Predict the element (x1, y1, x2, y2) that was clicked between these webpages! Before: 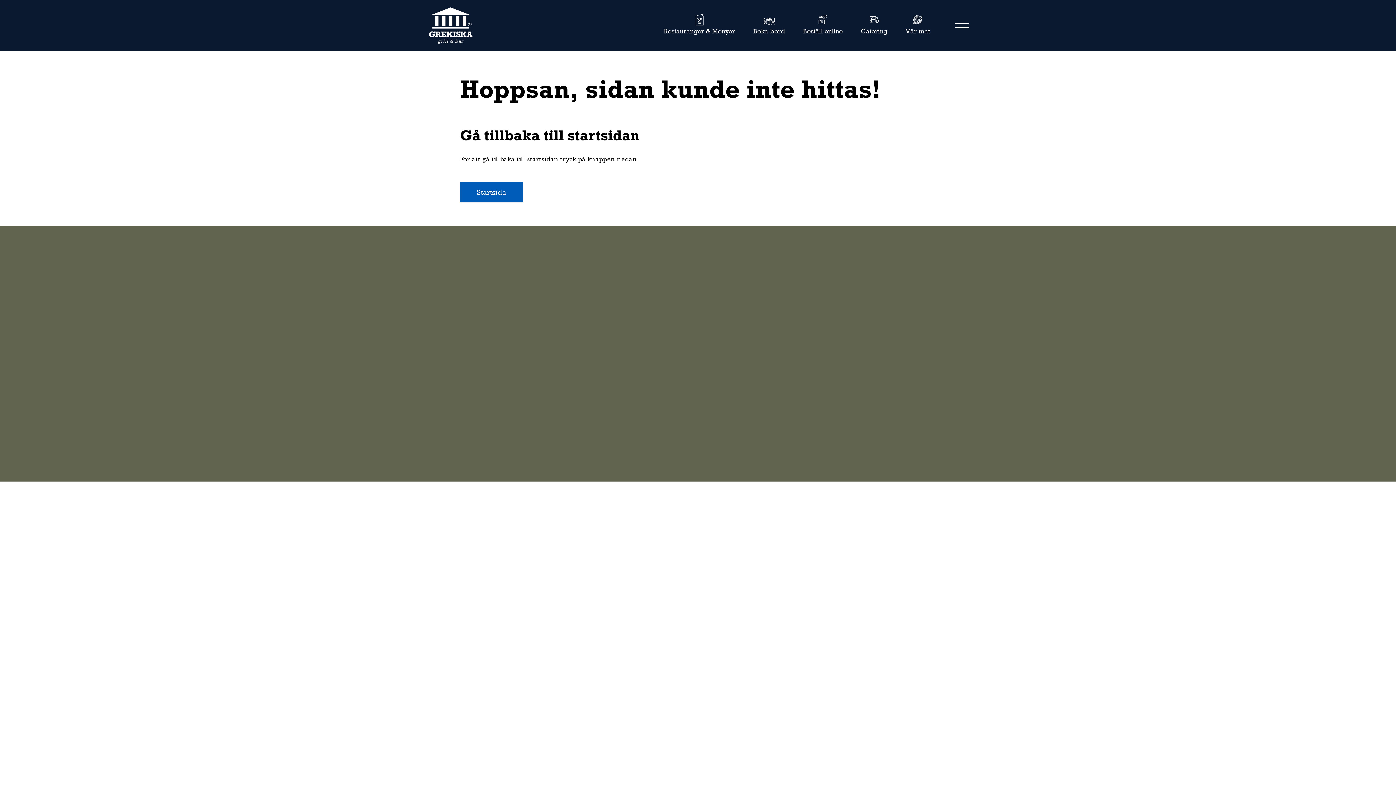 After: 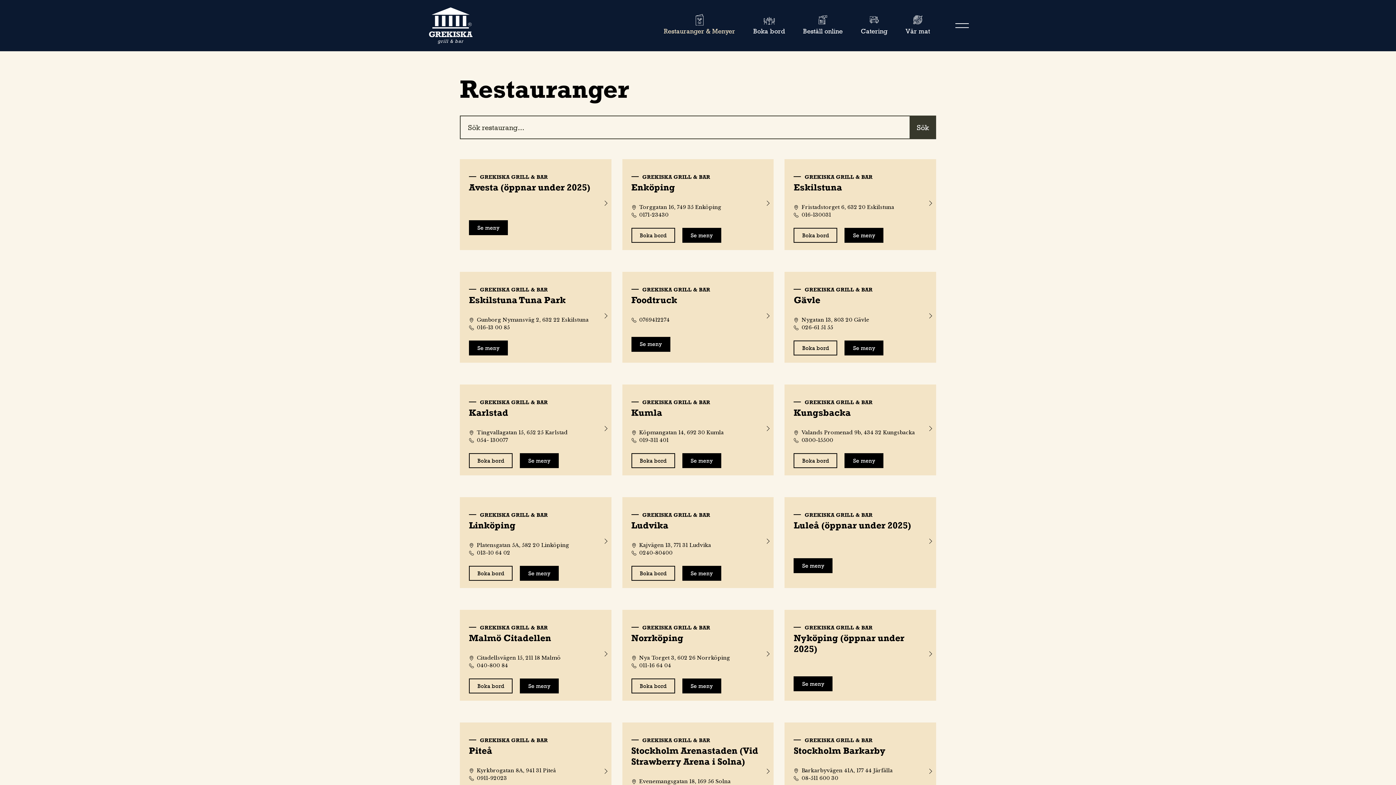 Action: label: Restauranger & Menyer bbox: (664, 15, 735, 35)